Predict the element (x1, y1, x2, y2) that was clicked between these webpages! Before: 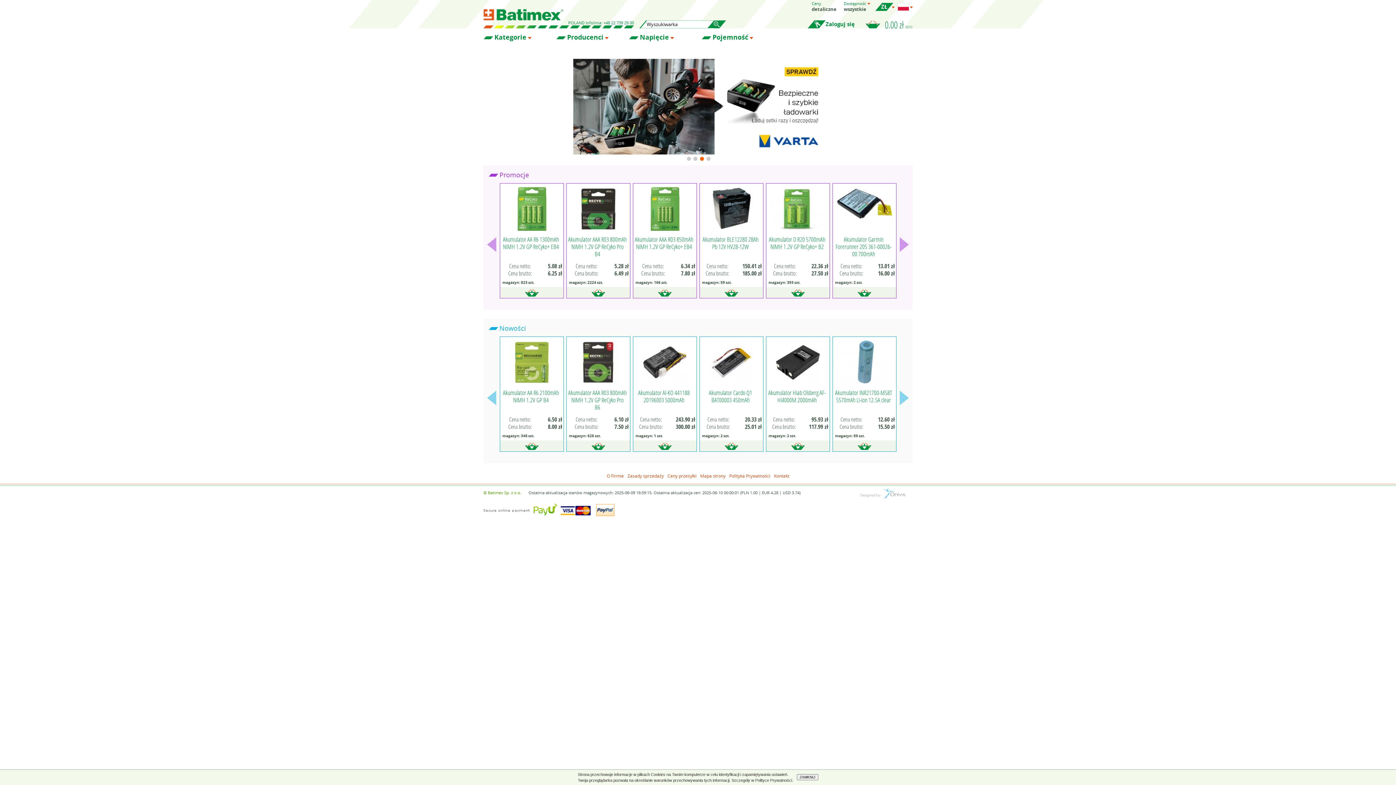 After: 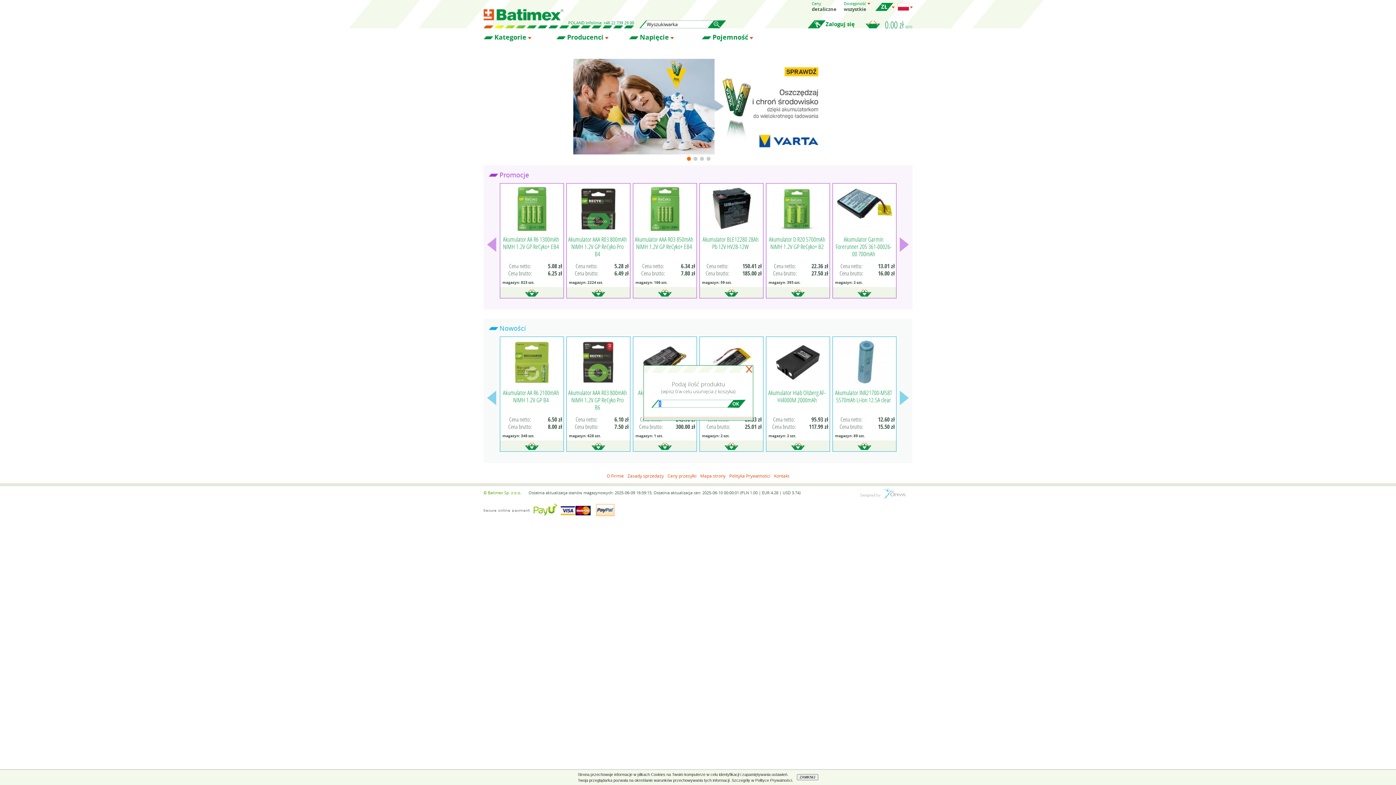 Action: bbox: (700, 287, 763, 298)